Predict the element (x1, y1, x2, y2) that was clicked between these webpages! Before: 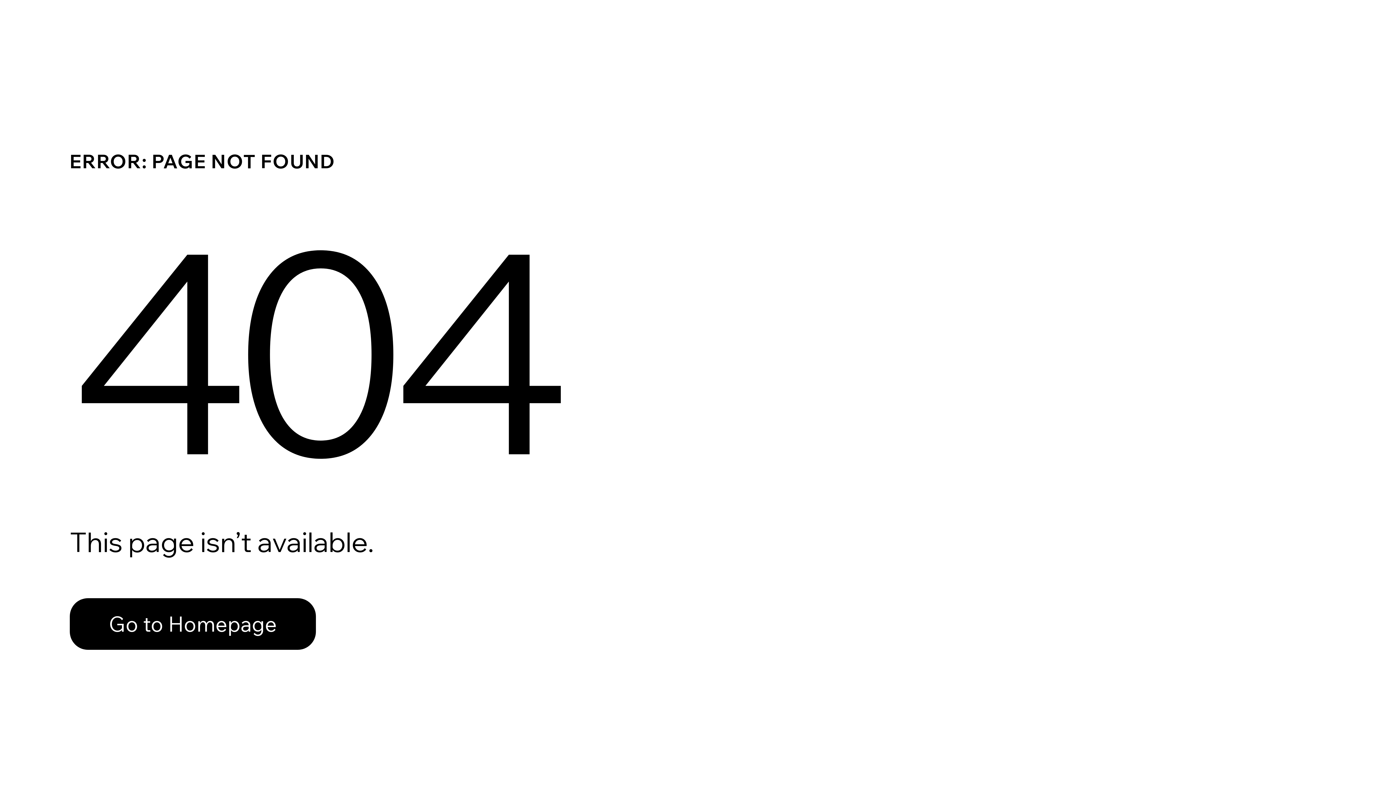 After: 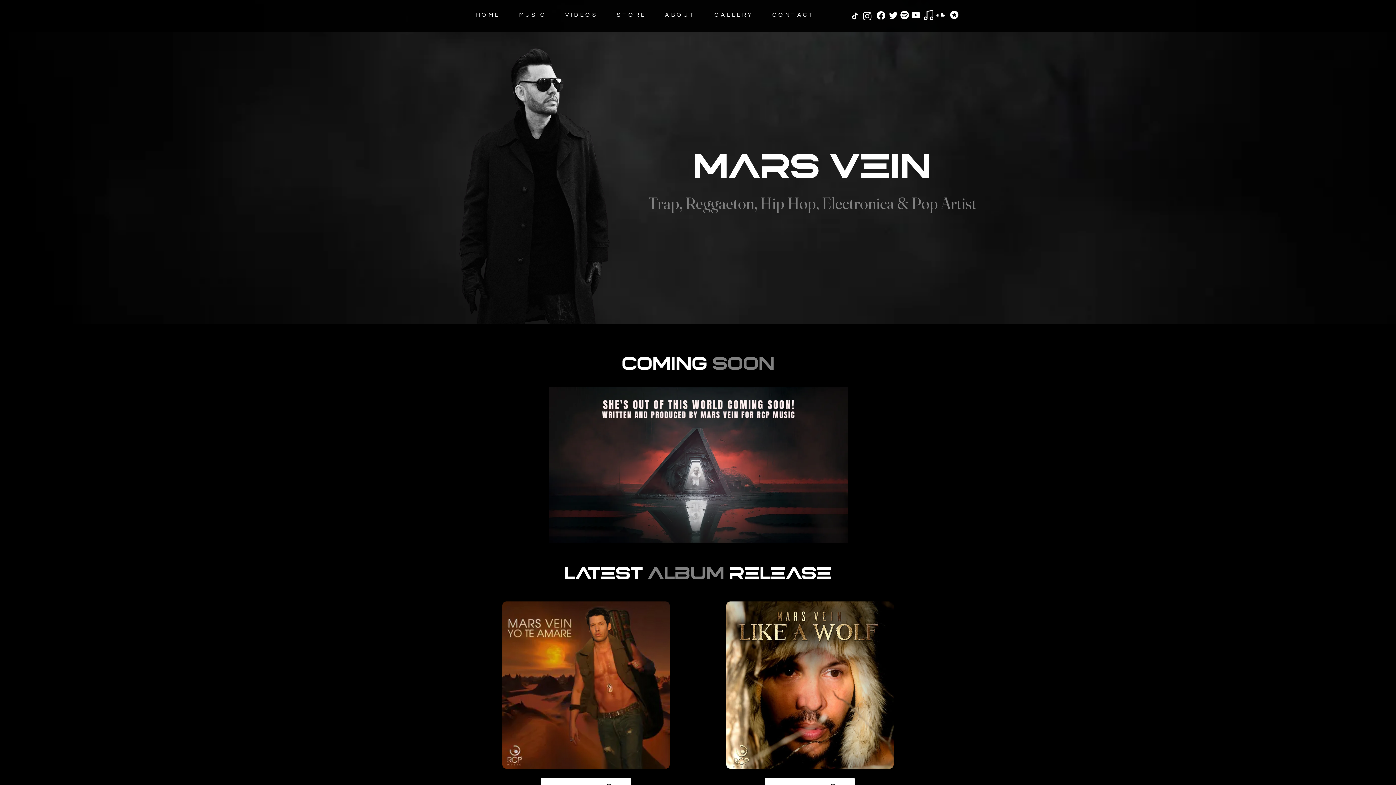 Action: label: Go to Homepage bbox: (69, 582, 768, 659)